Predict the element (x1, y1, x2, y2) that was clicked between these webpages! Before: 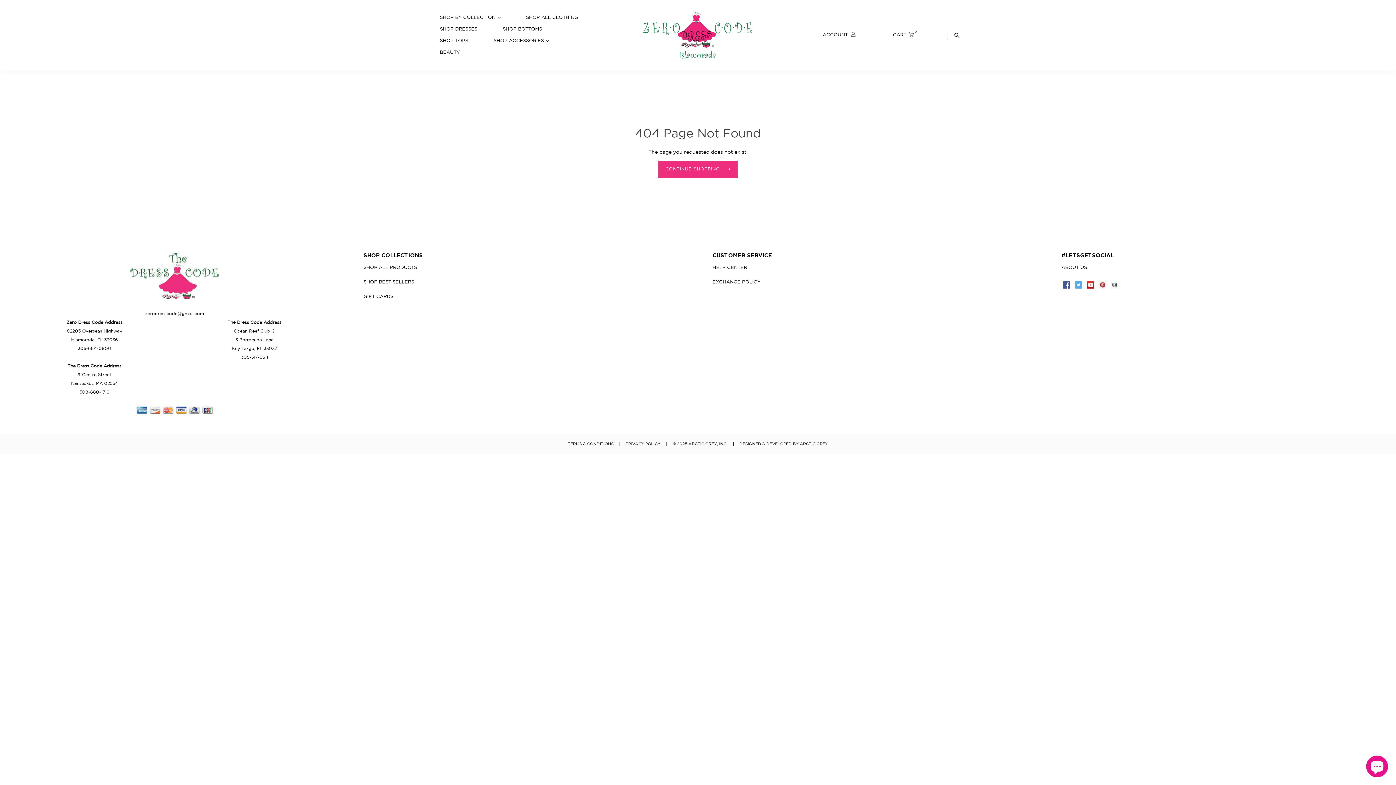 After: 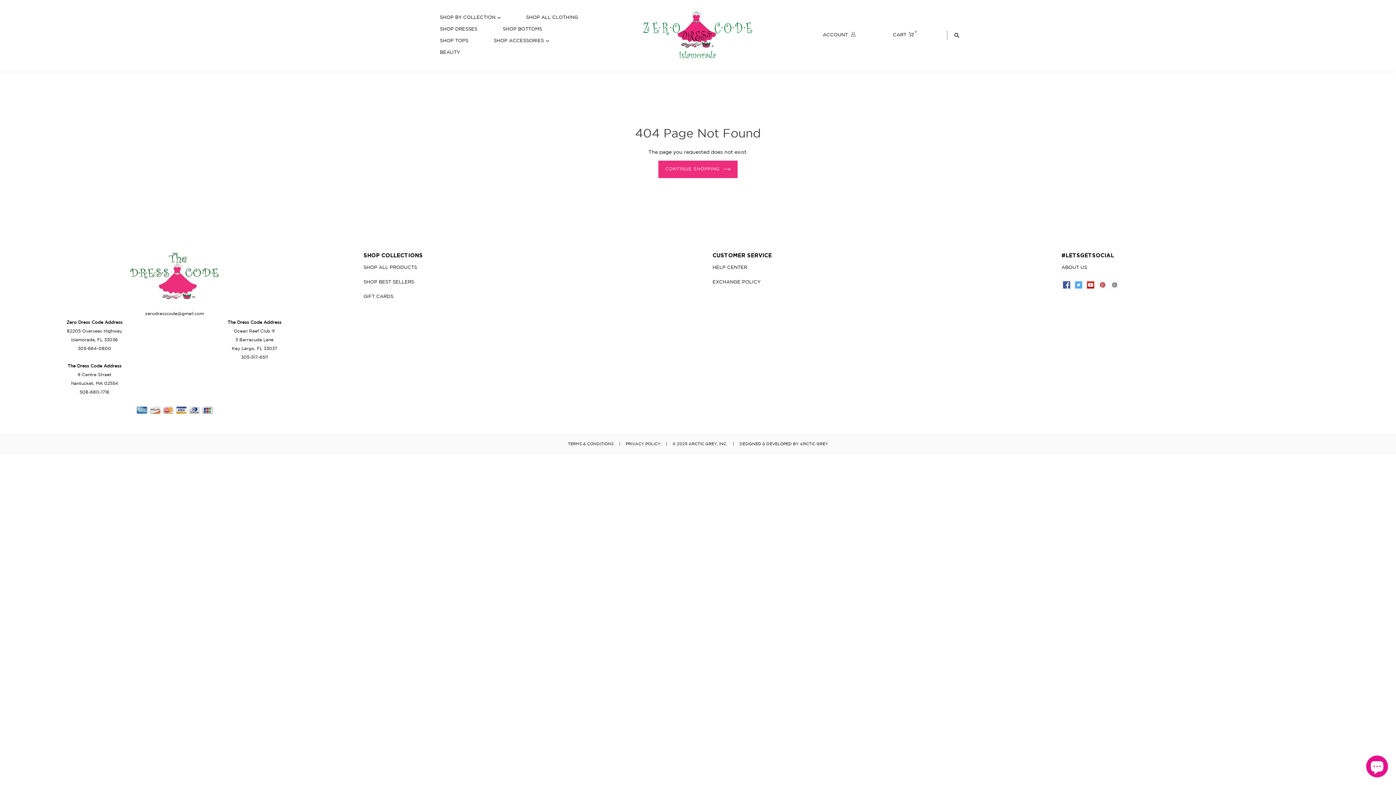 Action: bbox: (1087, 281, 1094, 288)